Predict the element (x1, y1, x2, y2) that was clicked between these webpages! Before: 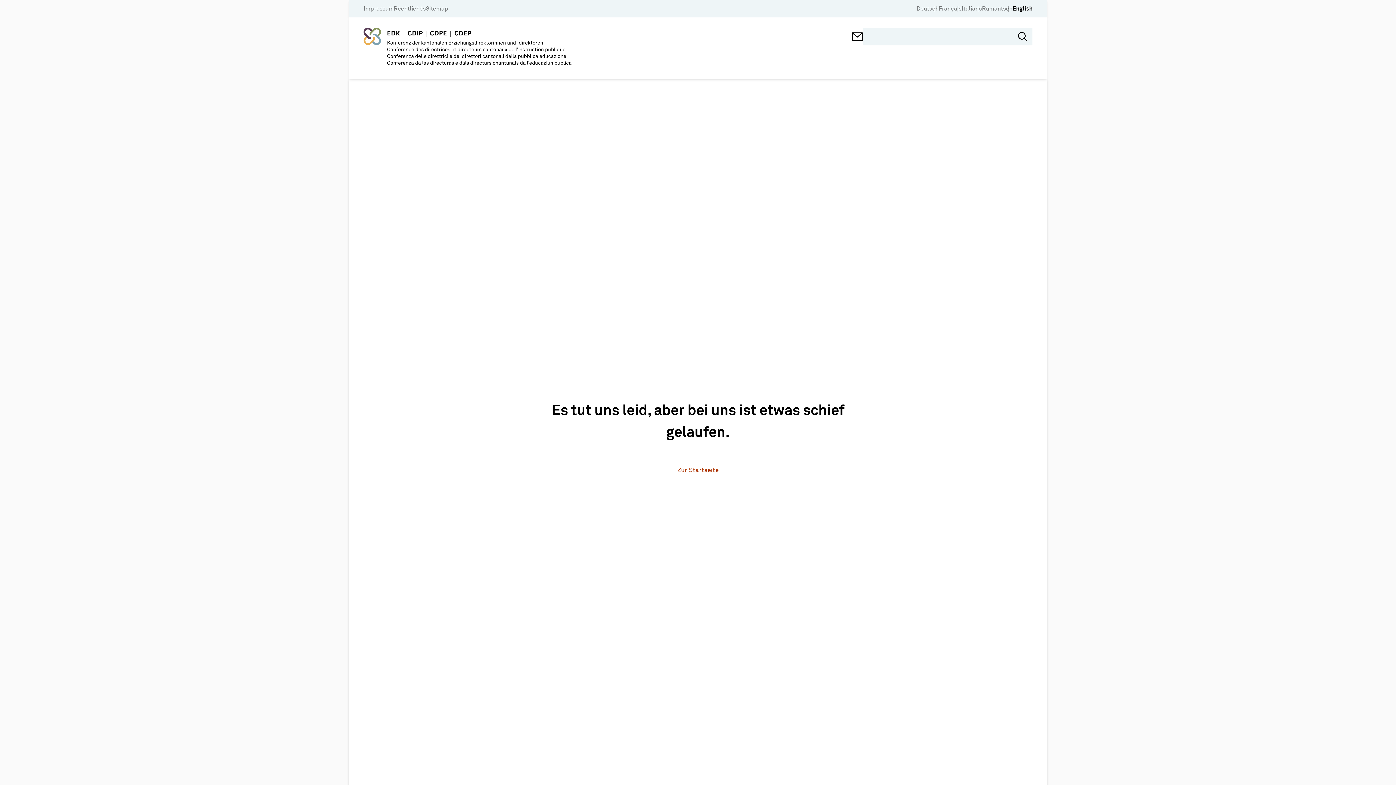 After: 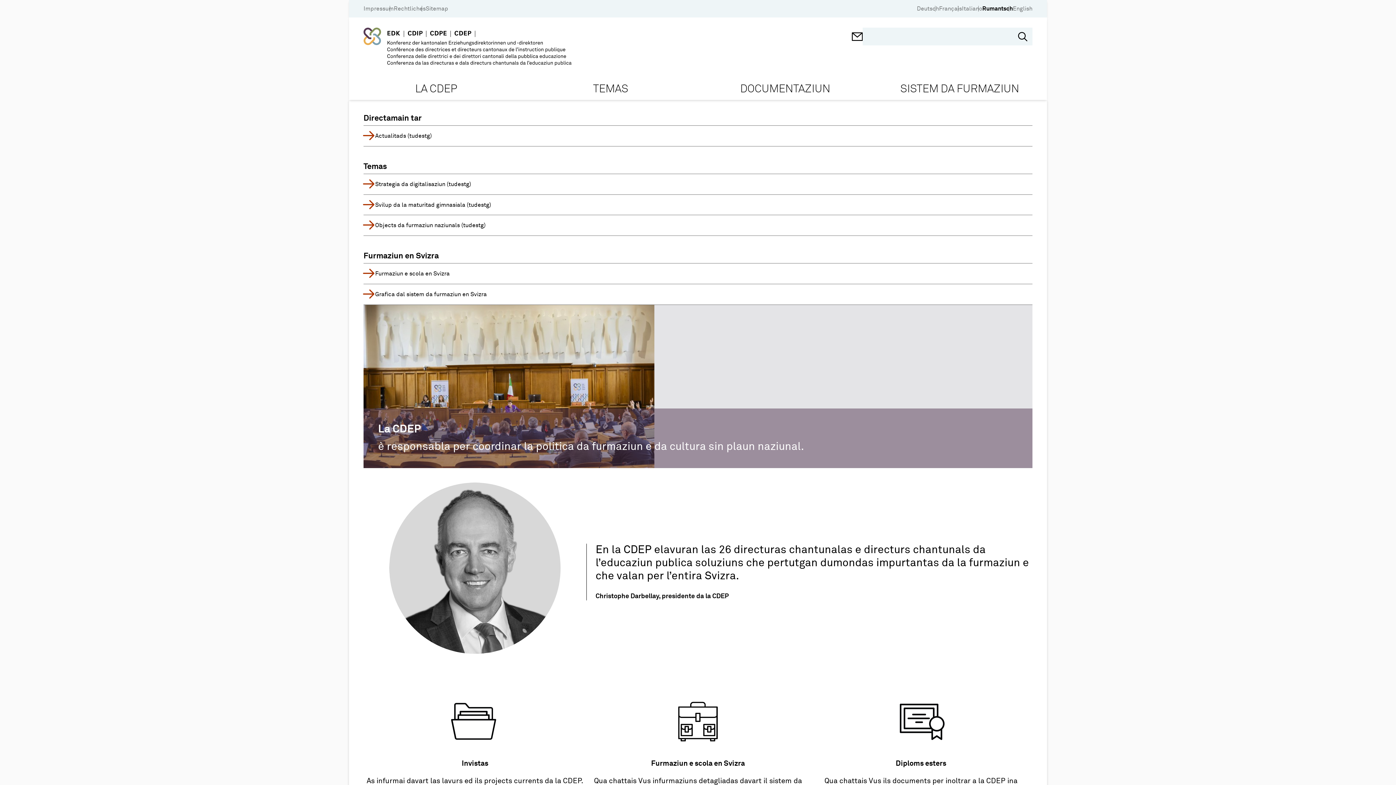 Action: bbox: (982, 5, 1012, 12) label: Rumantsch